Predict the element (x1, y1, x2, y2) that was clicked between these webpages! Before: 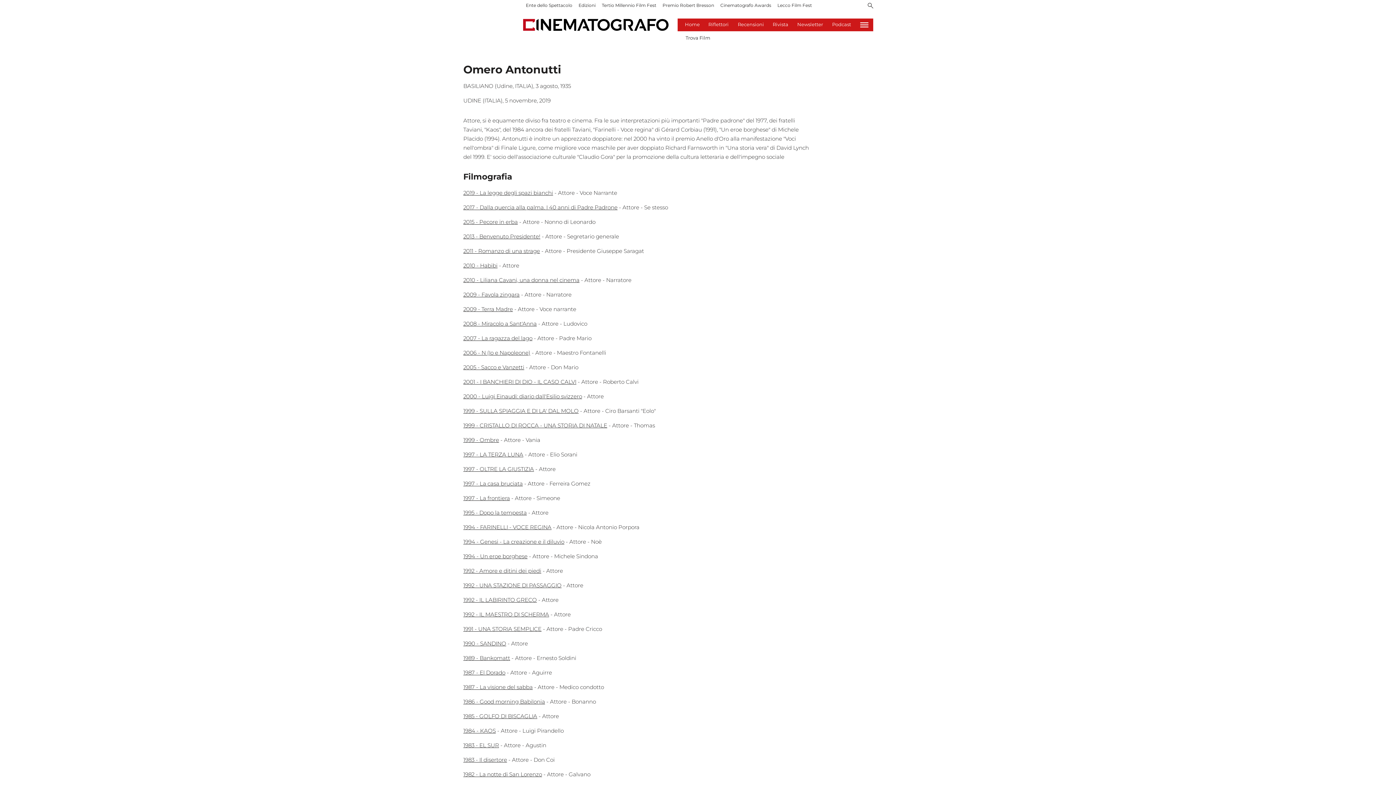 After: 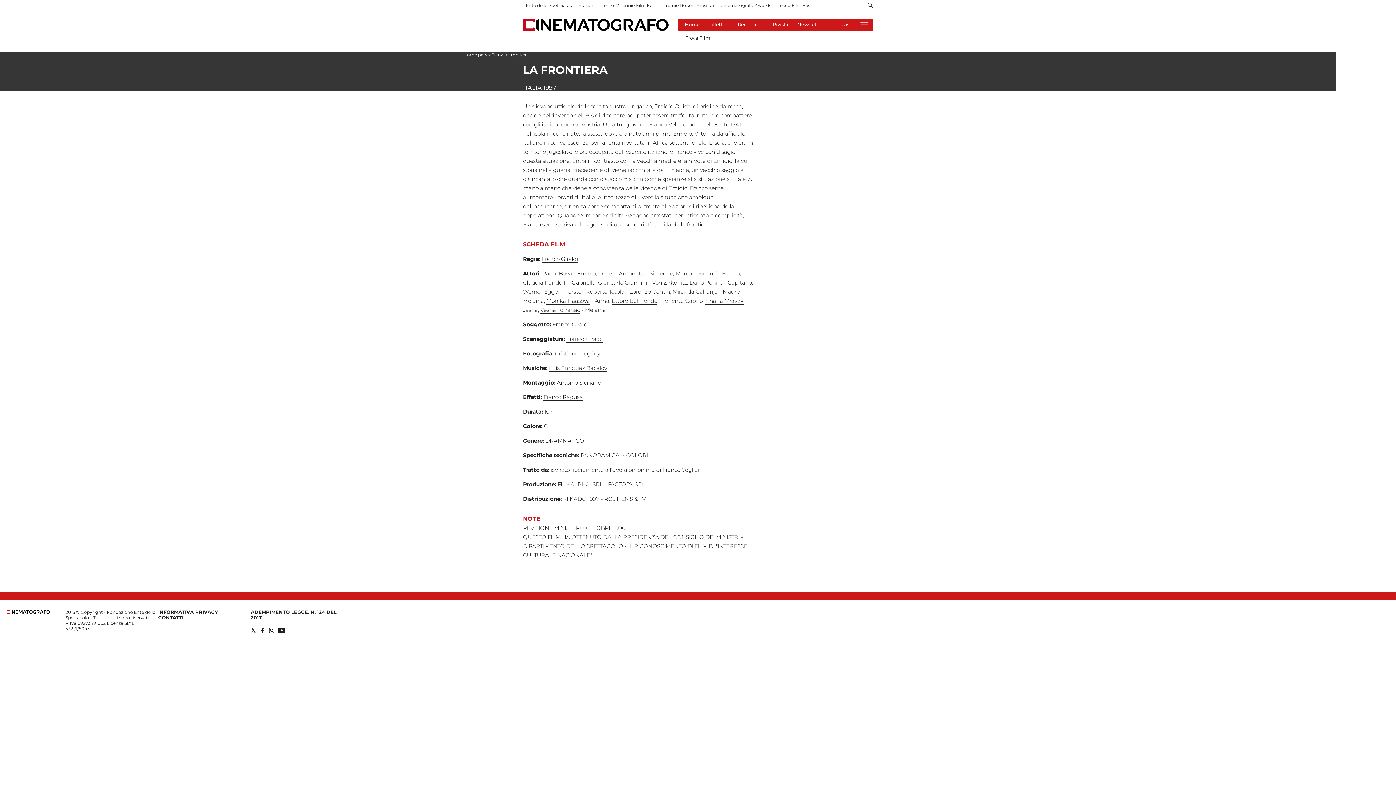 Action: bbox: (463, 494, 510, 501) label: 1997 - La frontiera